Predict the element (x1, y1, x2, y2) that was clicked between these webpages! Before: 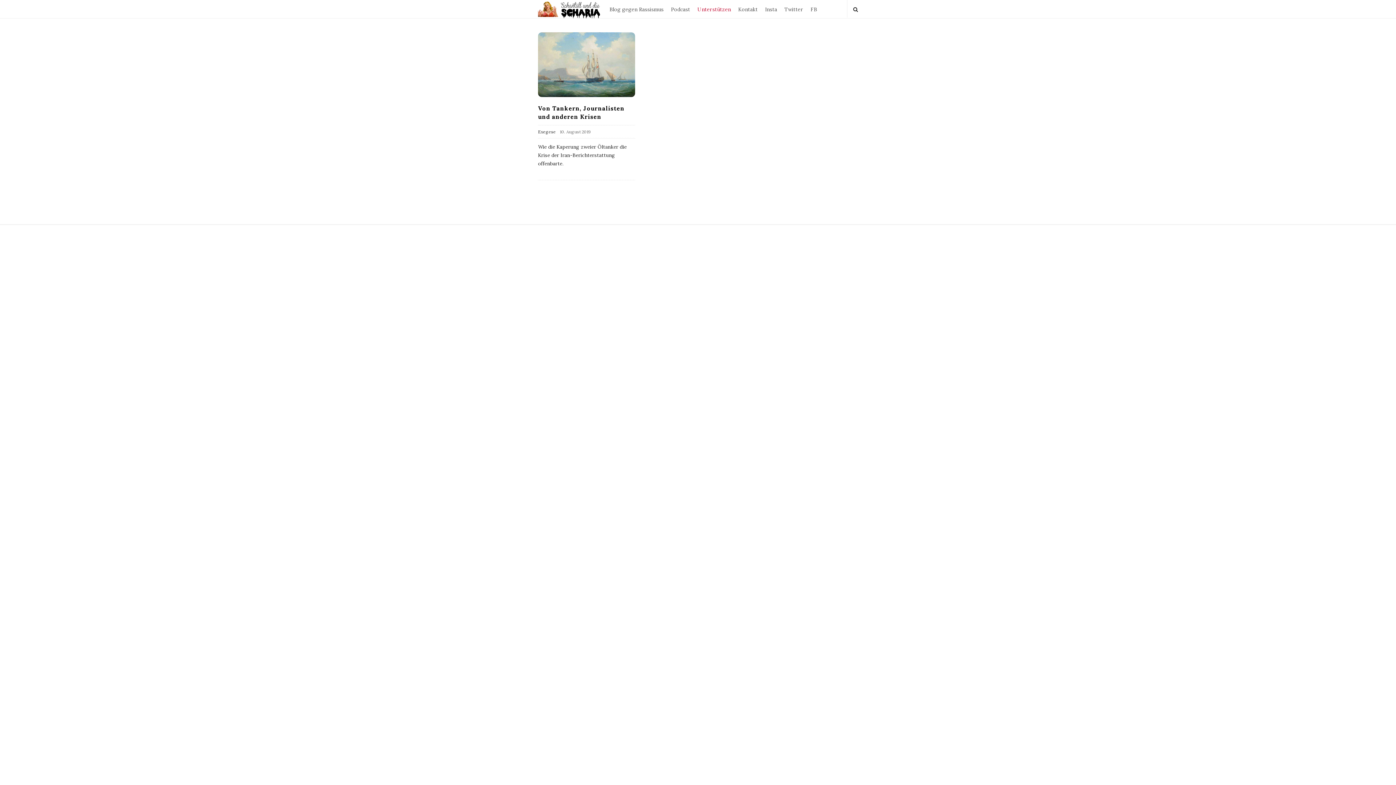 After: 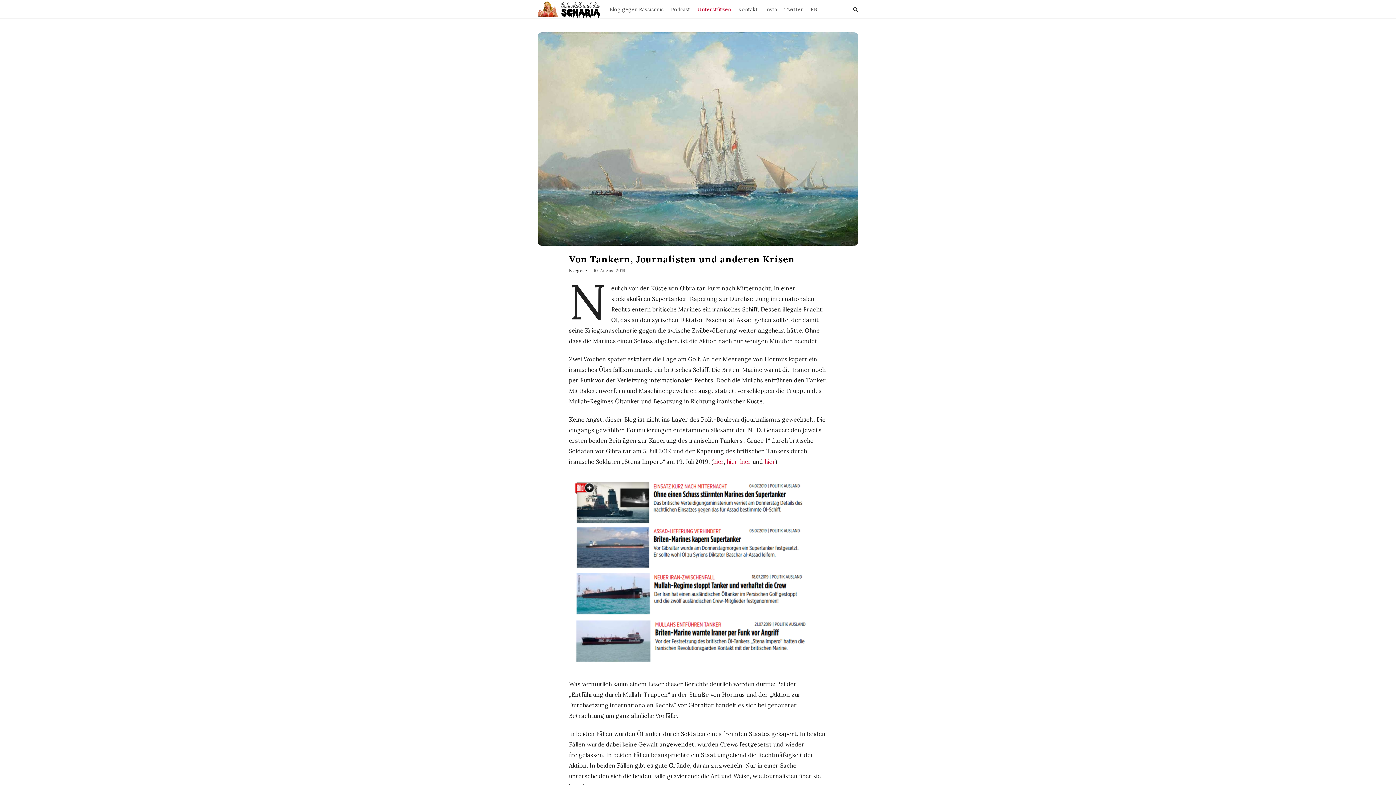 Action: bbox: (538, 32, 635, 97)